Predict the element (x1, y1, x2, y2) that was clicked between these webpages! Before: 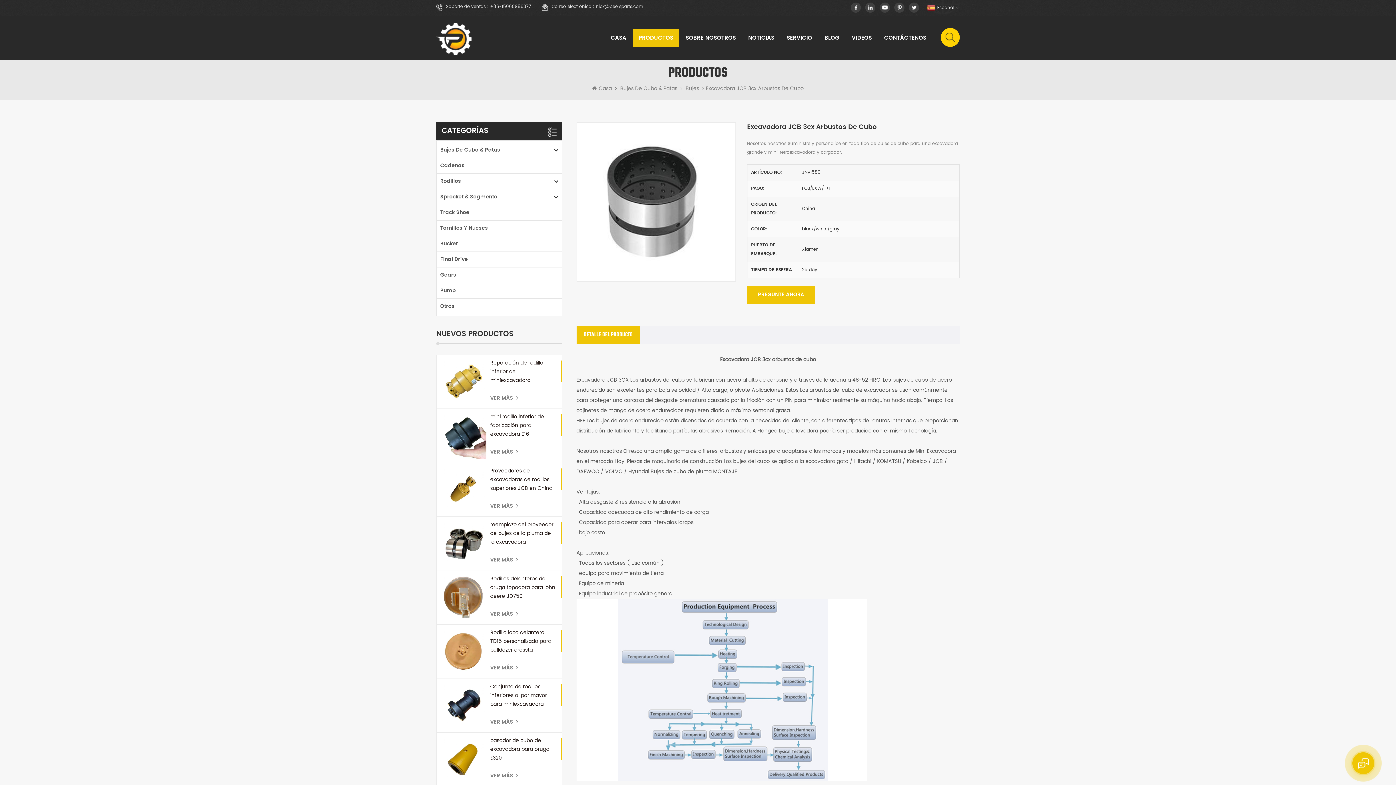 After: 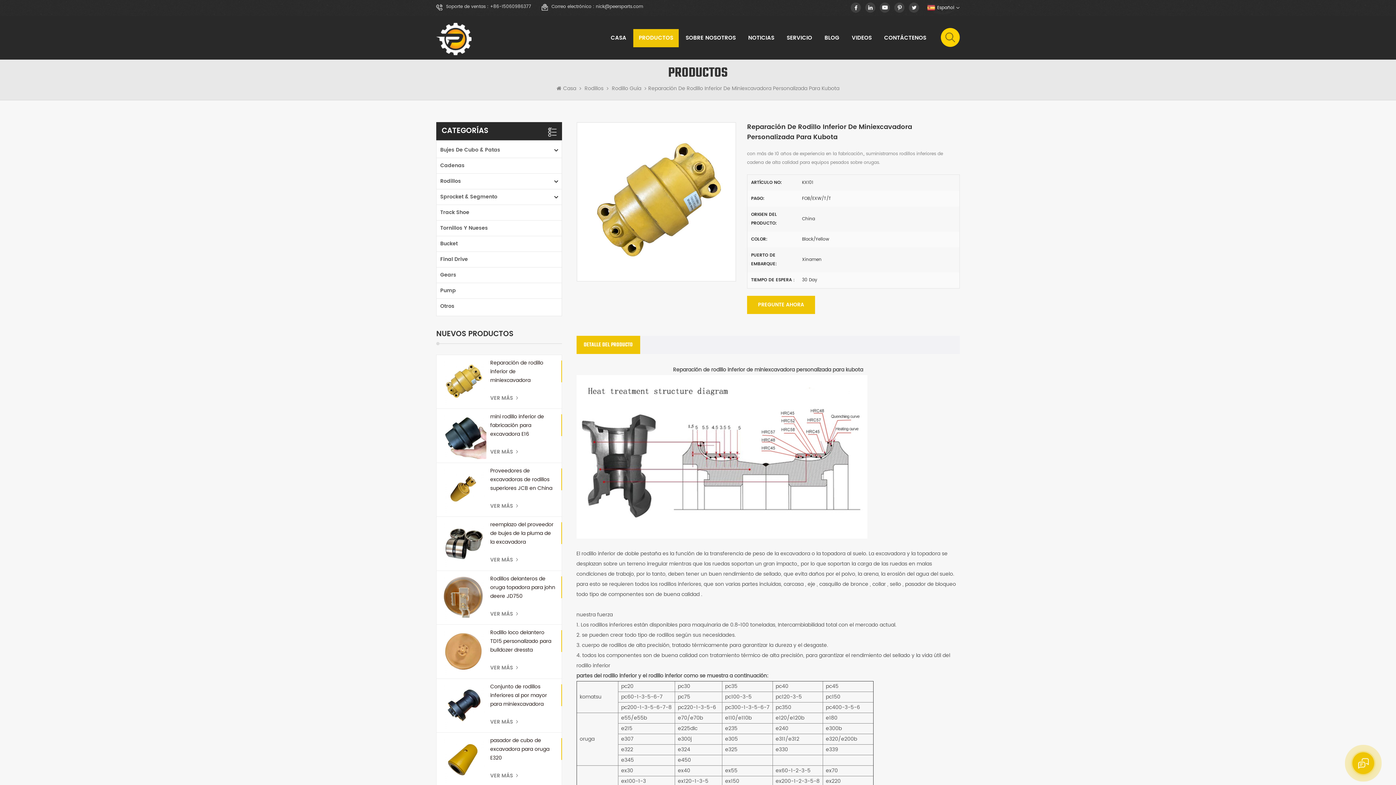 Action: bbox: (490, 394, 523, 402) label: VER MÁS